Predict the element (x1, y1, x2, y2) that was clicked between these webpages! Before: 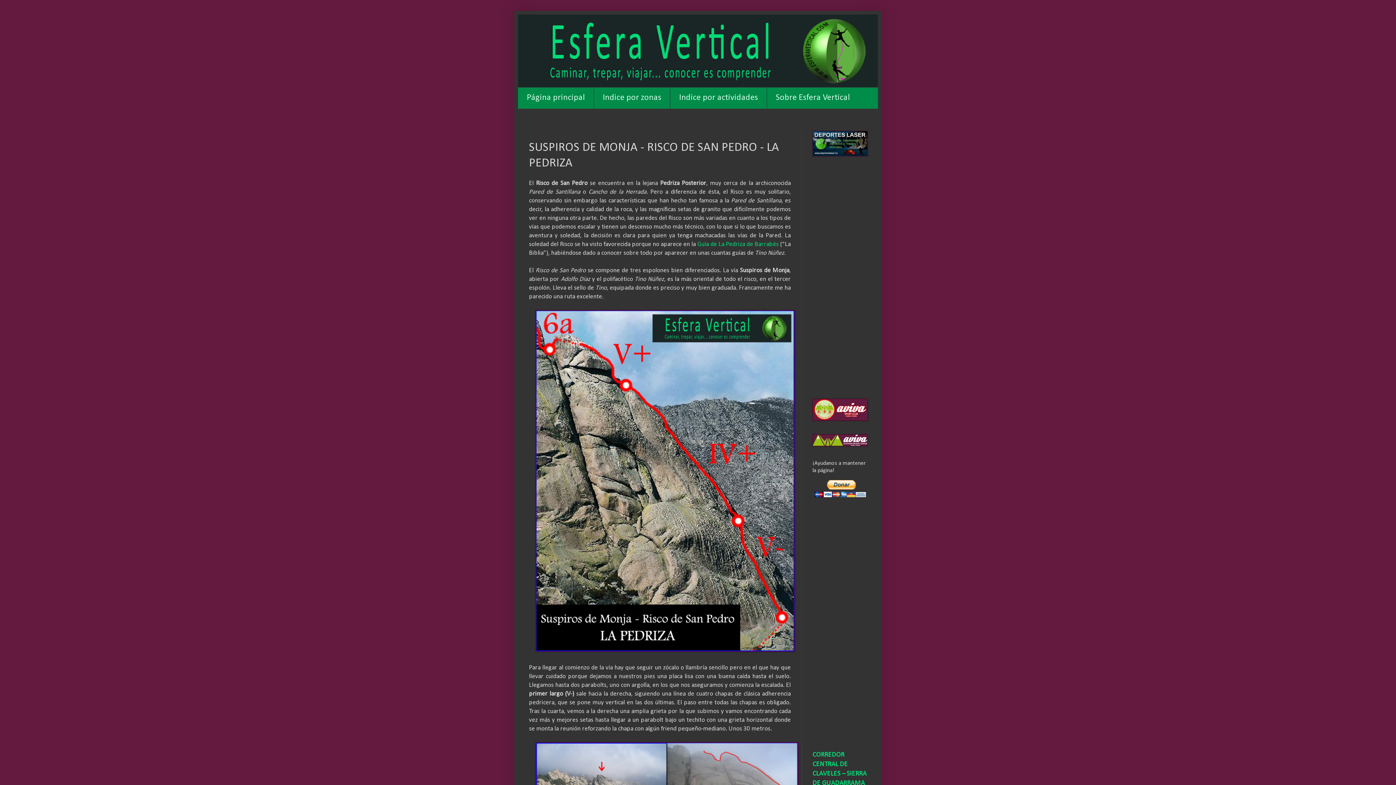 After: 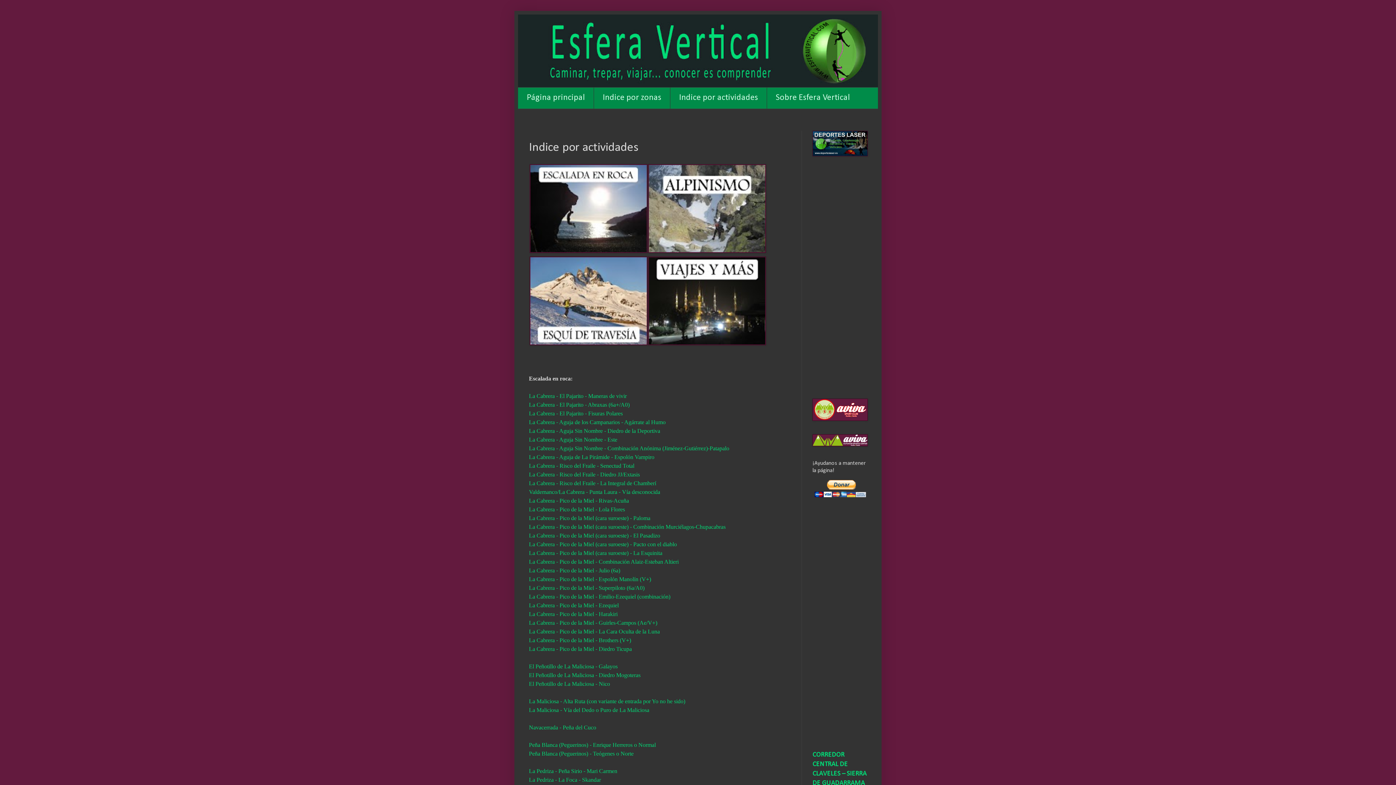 Action: label: Indice por actividades bbox: (670, 87, 766, 108)